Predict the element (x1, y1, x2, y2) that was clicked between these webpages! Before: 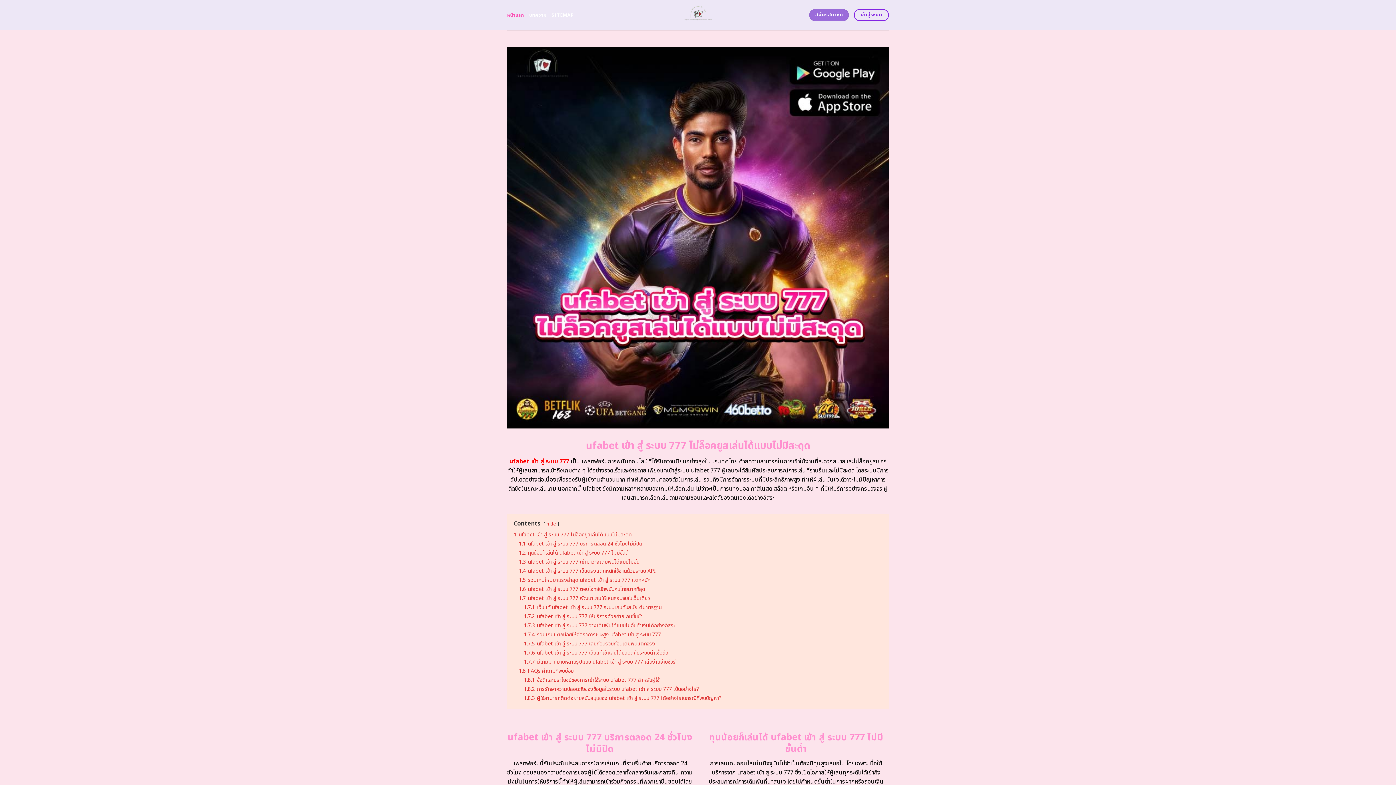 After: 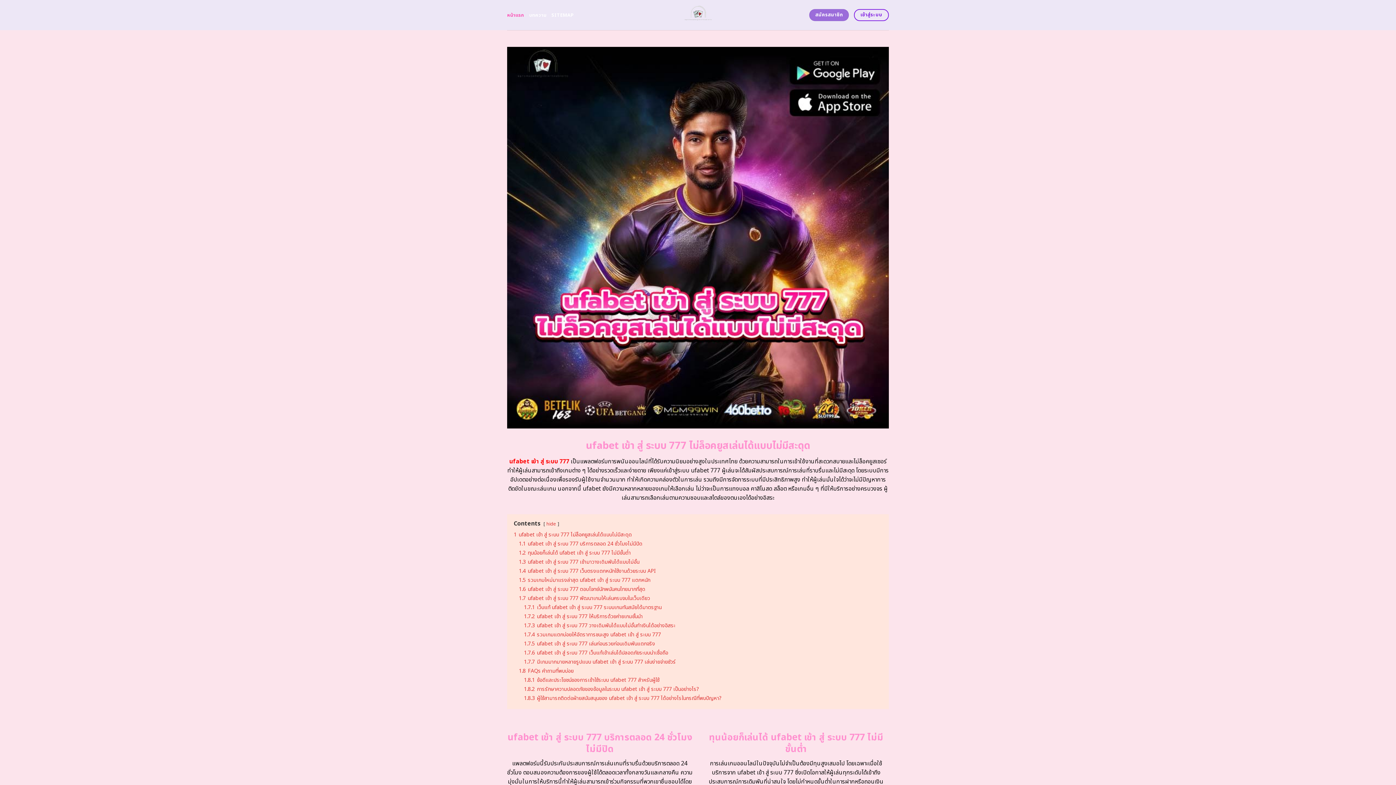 Action: bbox: (507, 8, 524, 21) label: หน้าแรก